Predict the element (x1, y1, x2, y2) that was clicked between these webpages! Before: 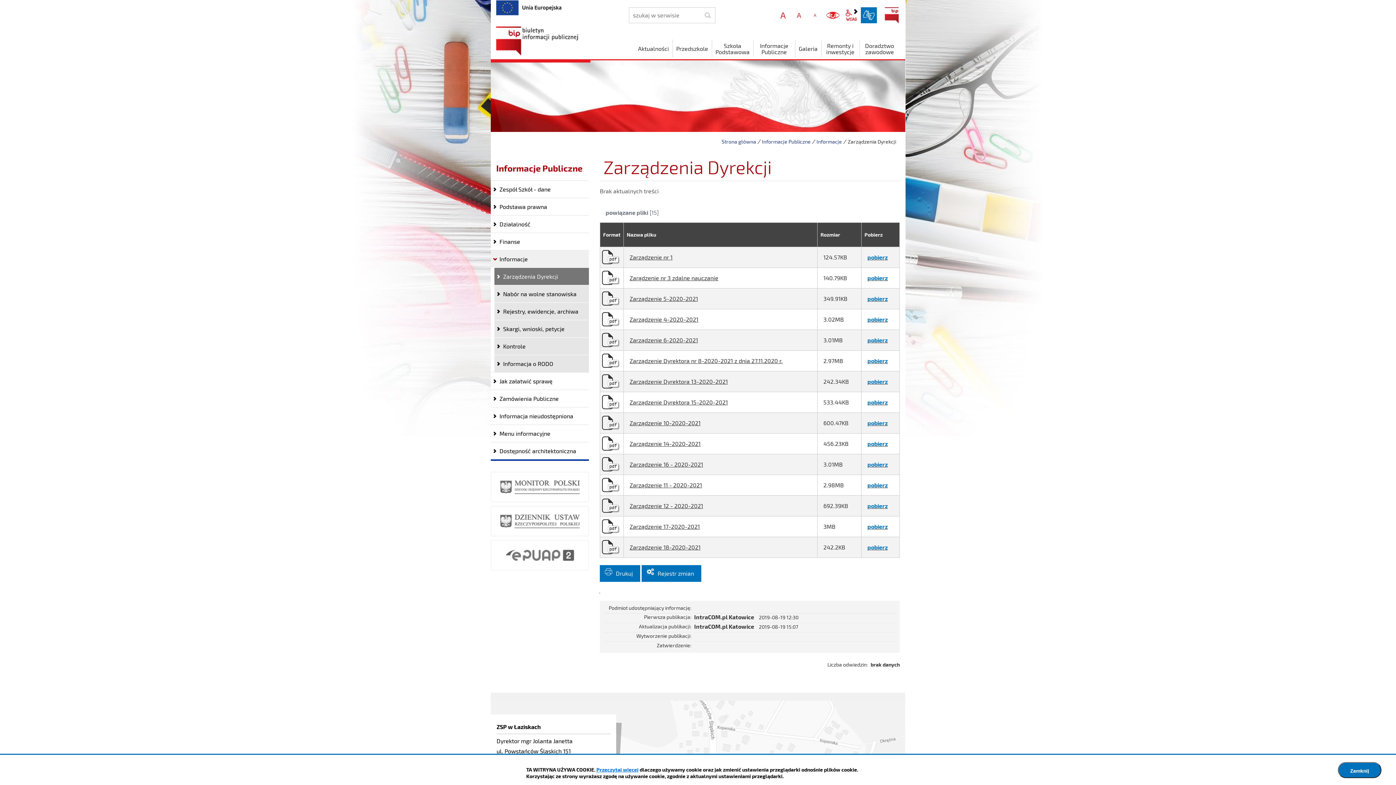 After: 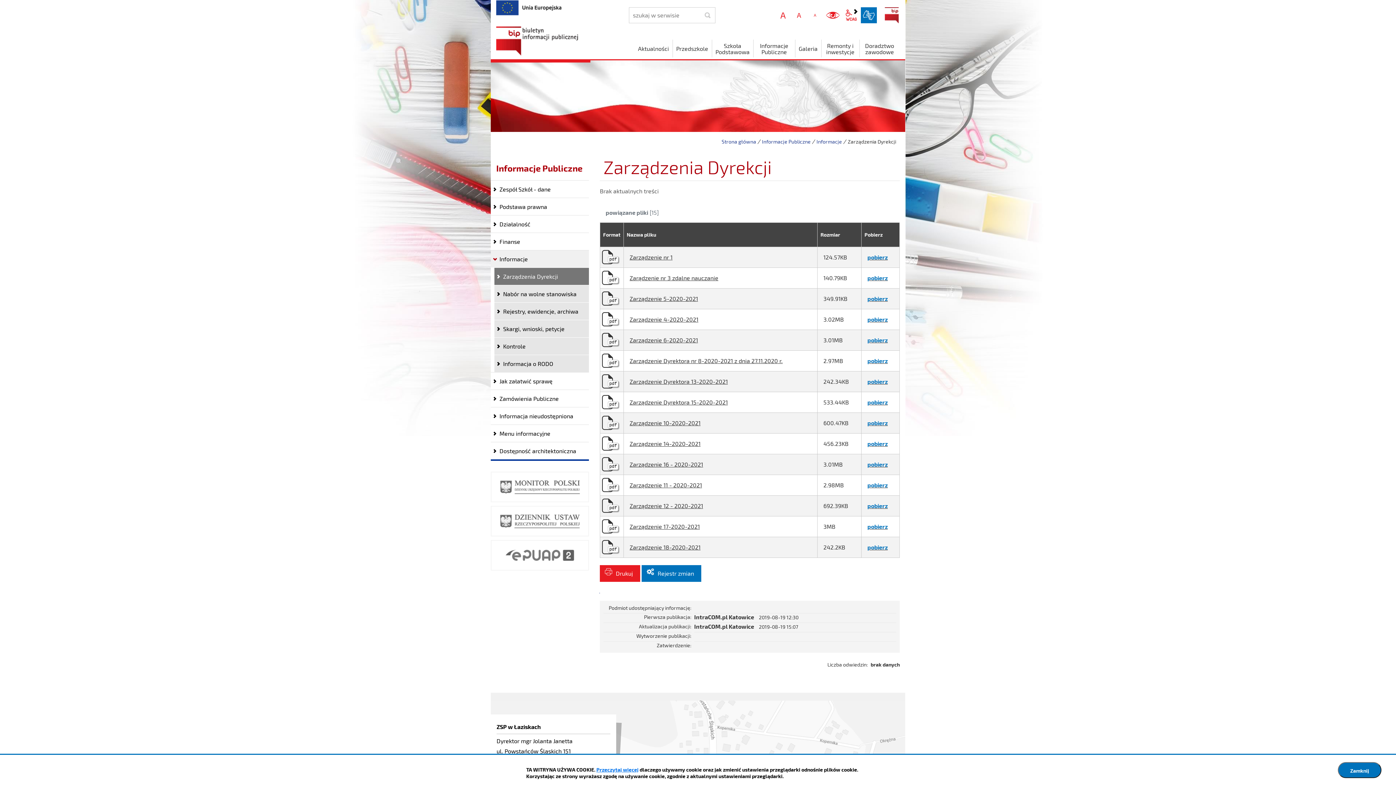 Action: bbox: (600, 565, 640, 582) label: Drukuj